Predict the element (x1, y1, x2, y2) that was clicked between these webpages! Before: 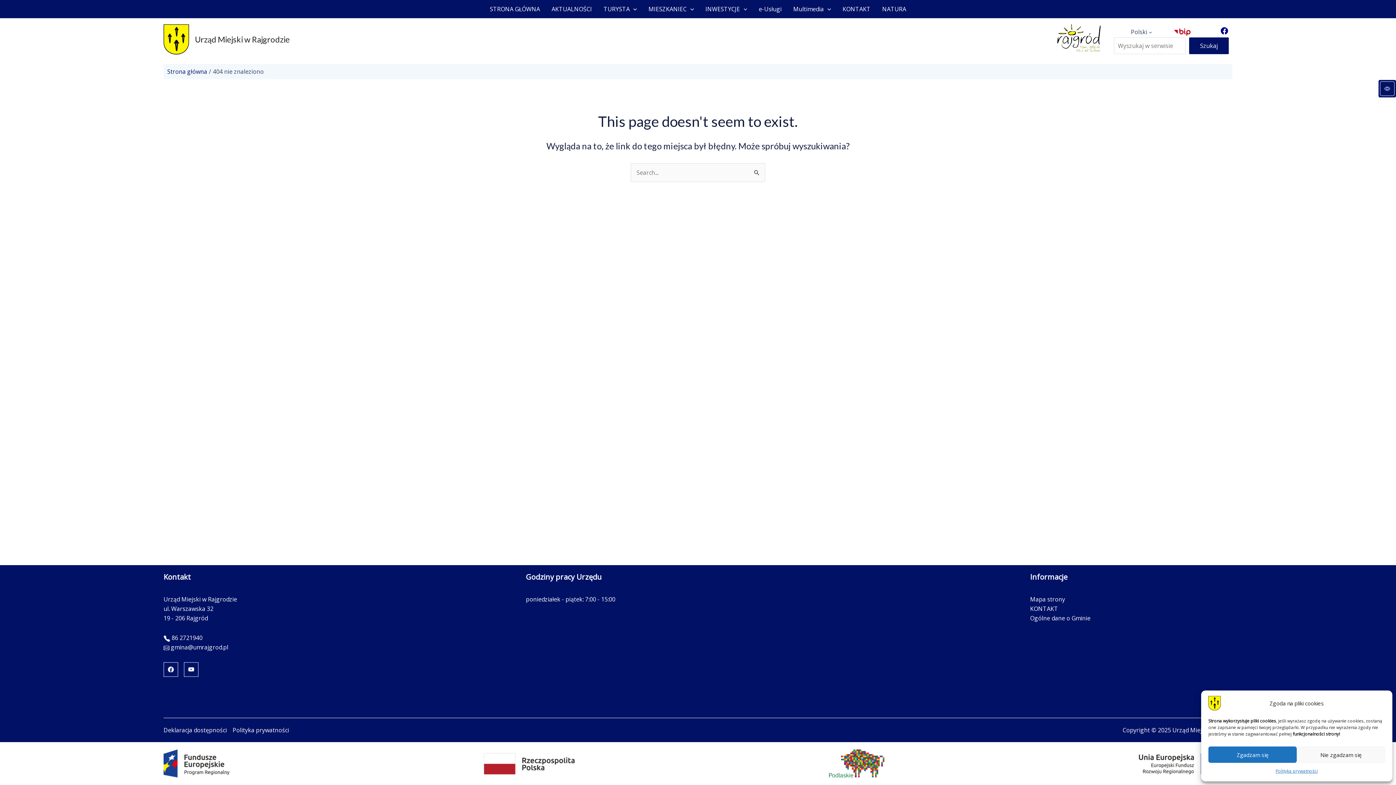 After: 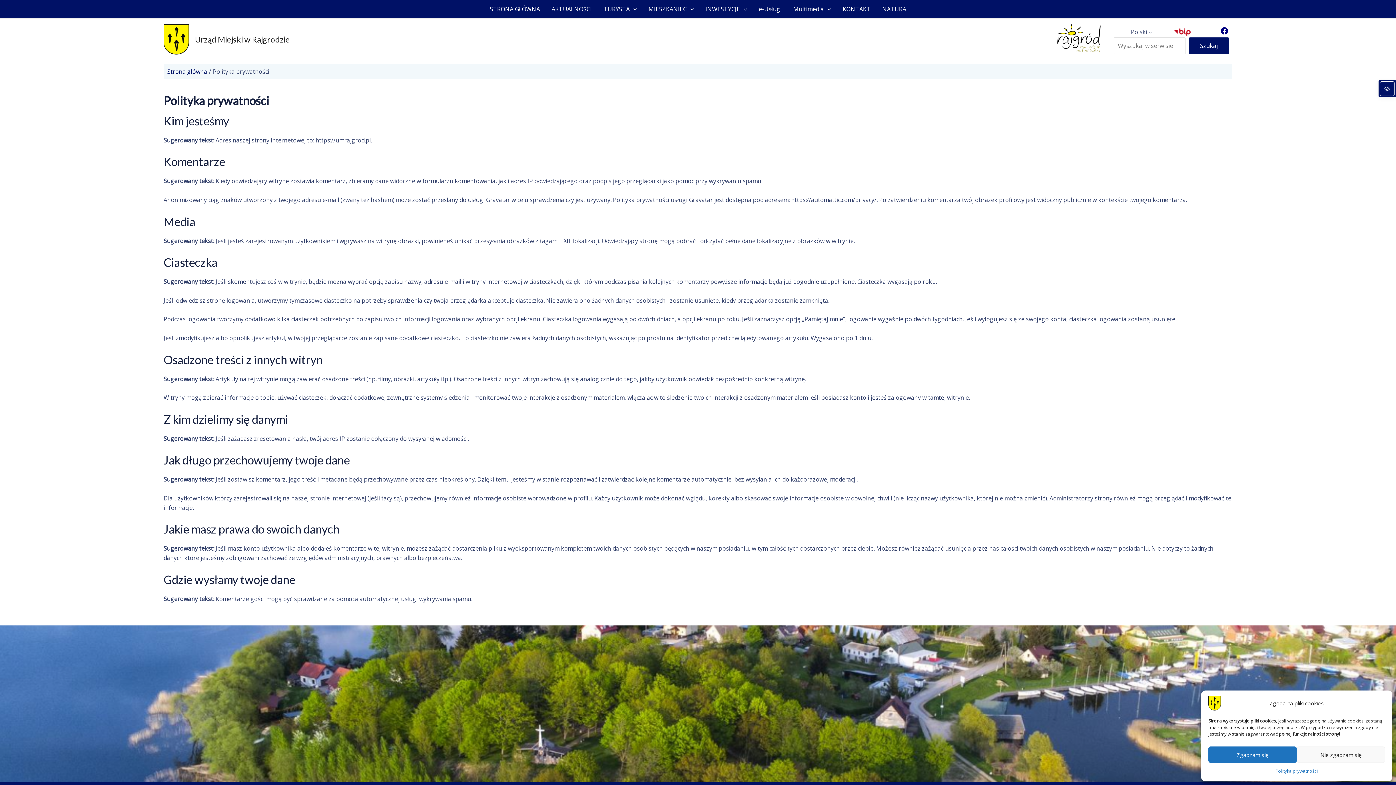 Action: bbox: (229, 725, 289, 735) label: Polityka prywatności